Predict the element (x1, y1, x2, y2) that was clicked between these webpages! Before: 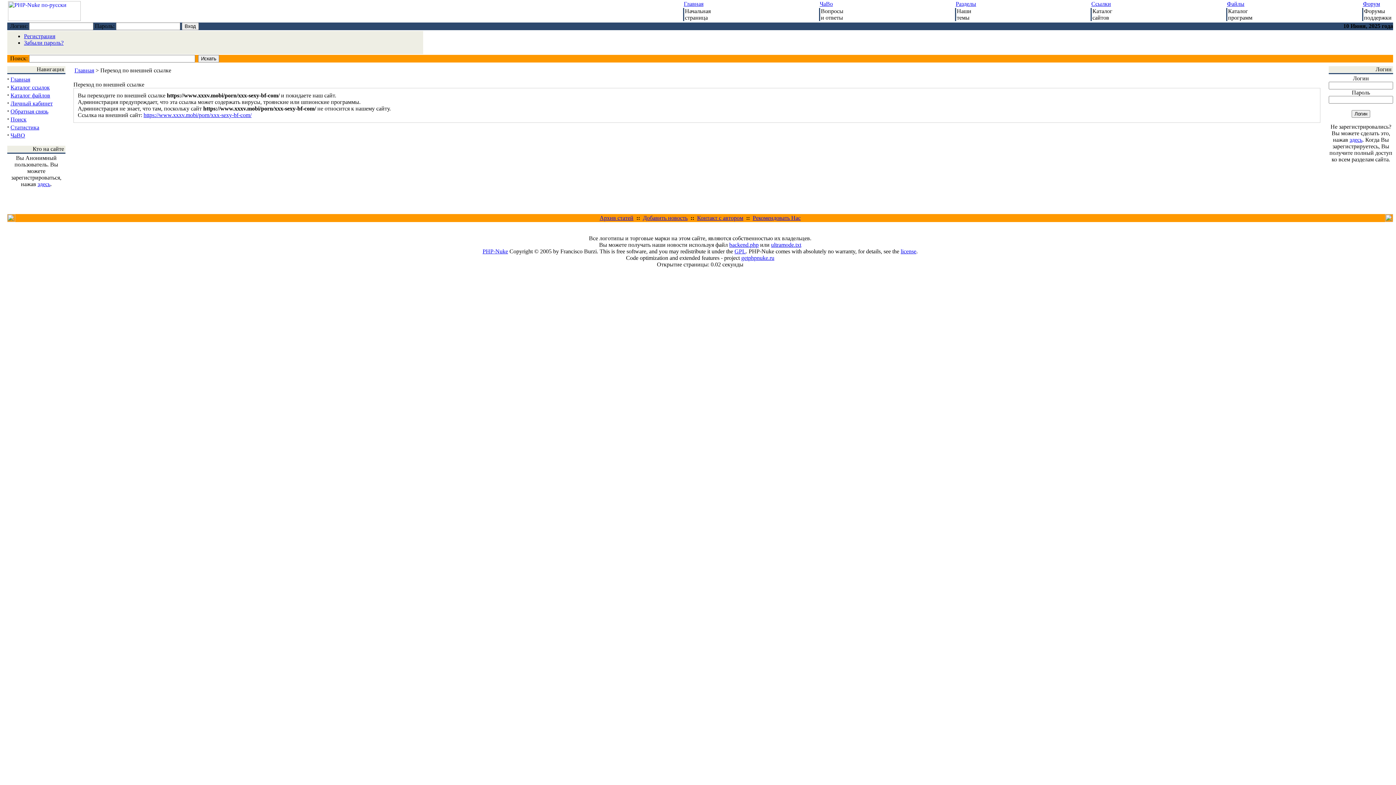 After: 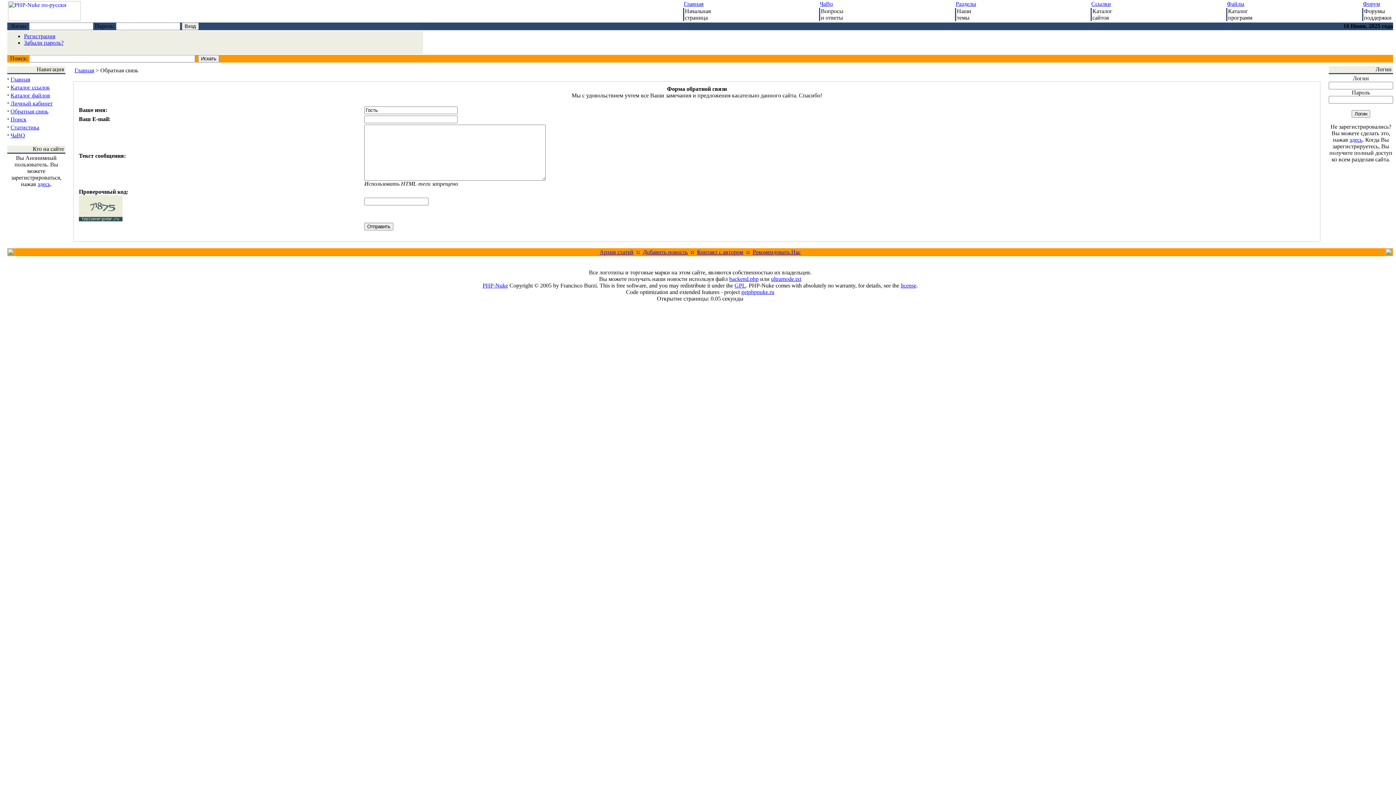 Action: label: Контакт с автором bbox: (697, 214, 743, 221)